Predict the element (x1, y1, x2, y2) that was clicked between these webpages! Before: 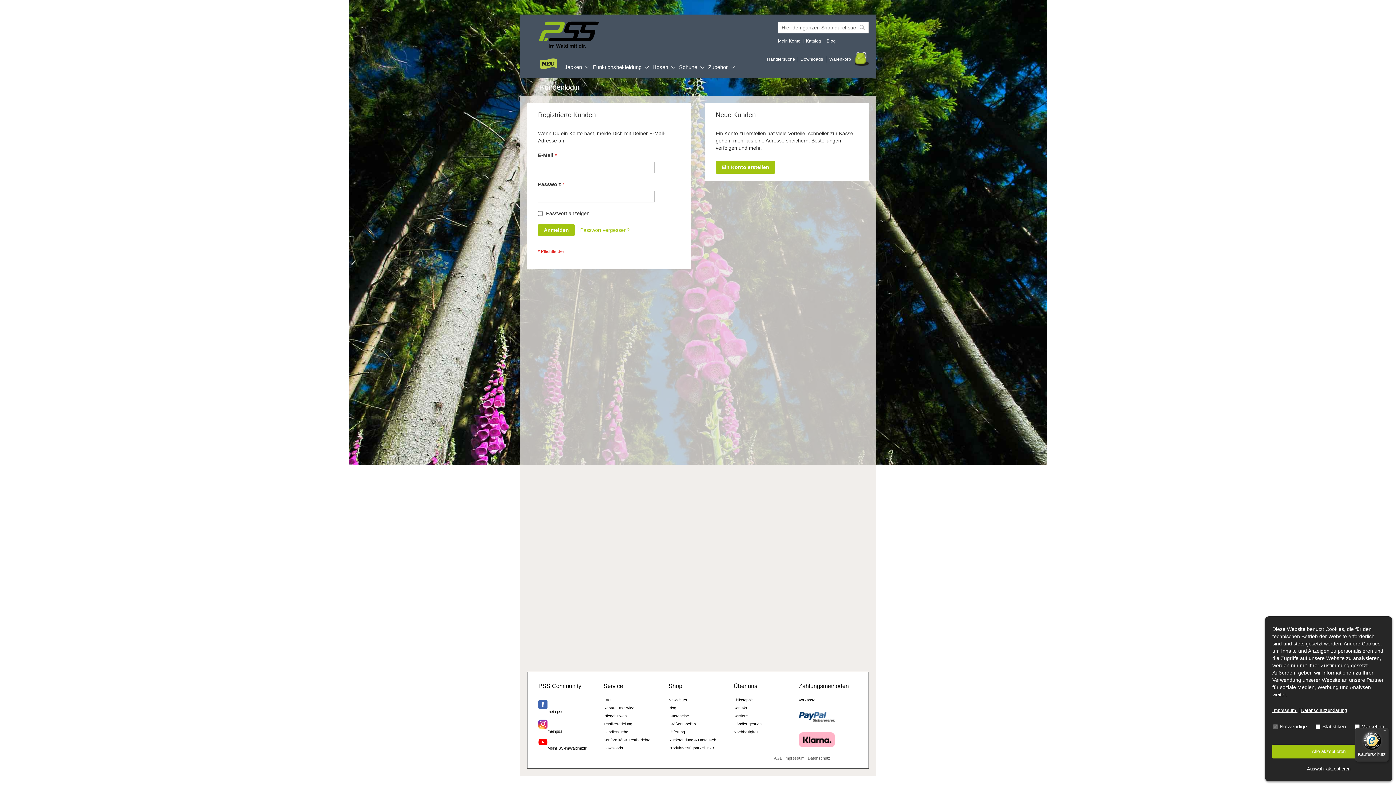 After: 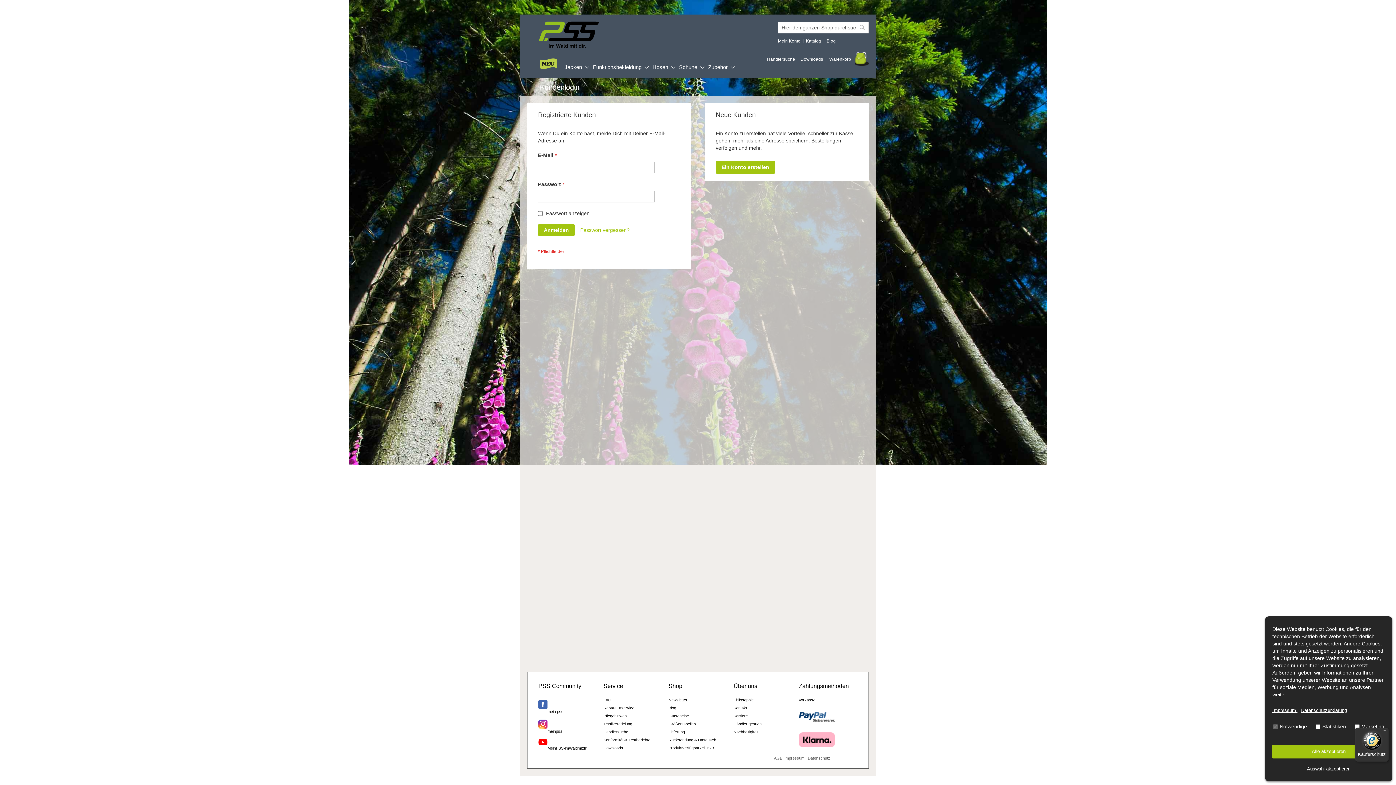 Action: label: Impressum  bbox: (1272, 708, 1297, 713)